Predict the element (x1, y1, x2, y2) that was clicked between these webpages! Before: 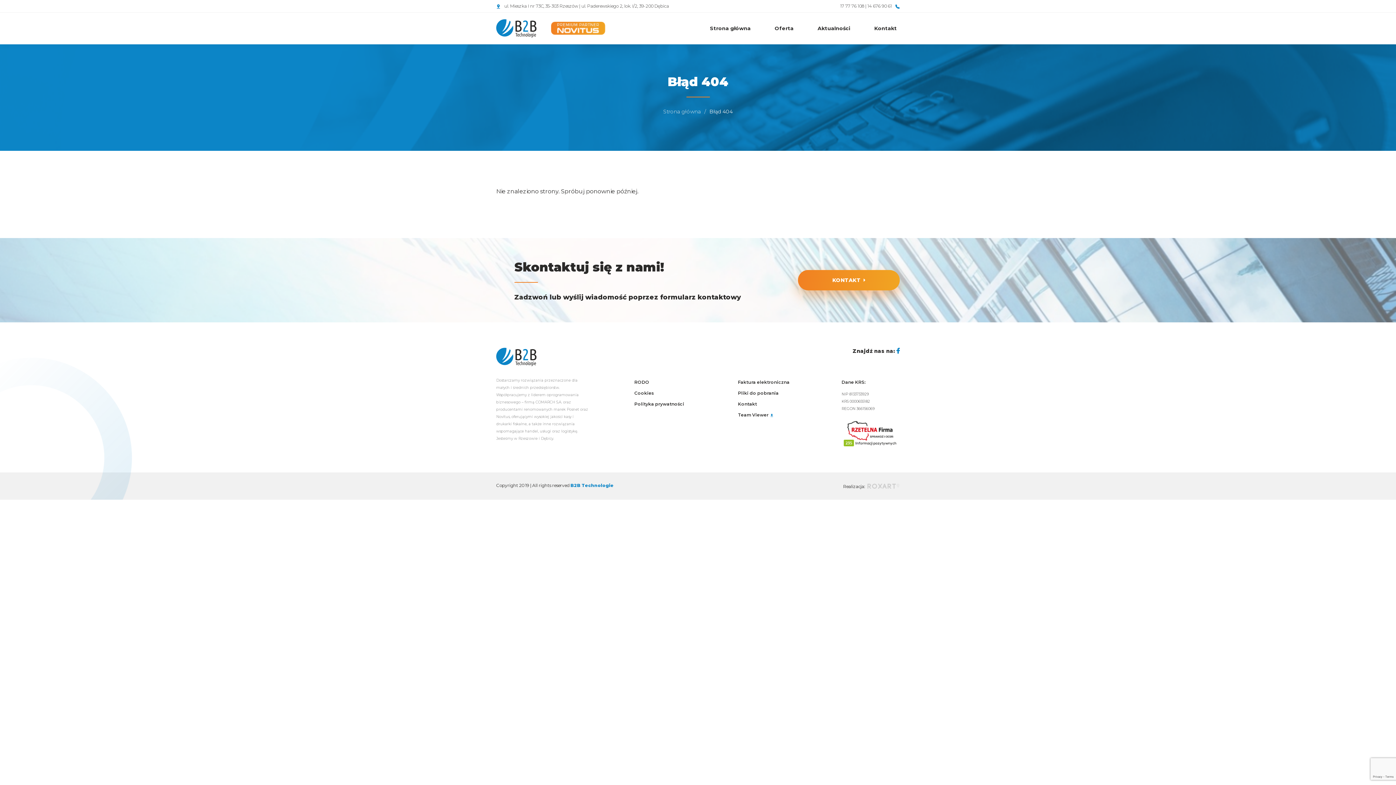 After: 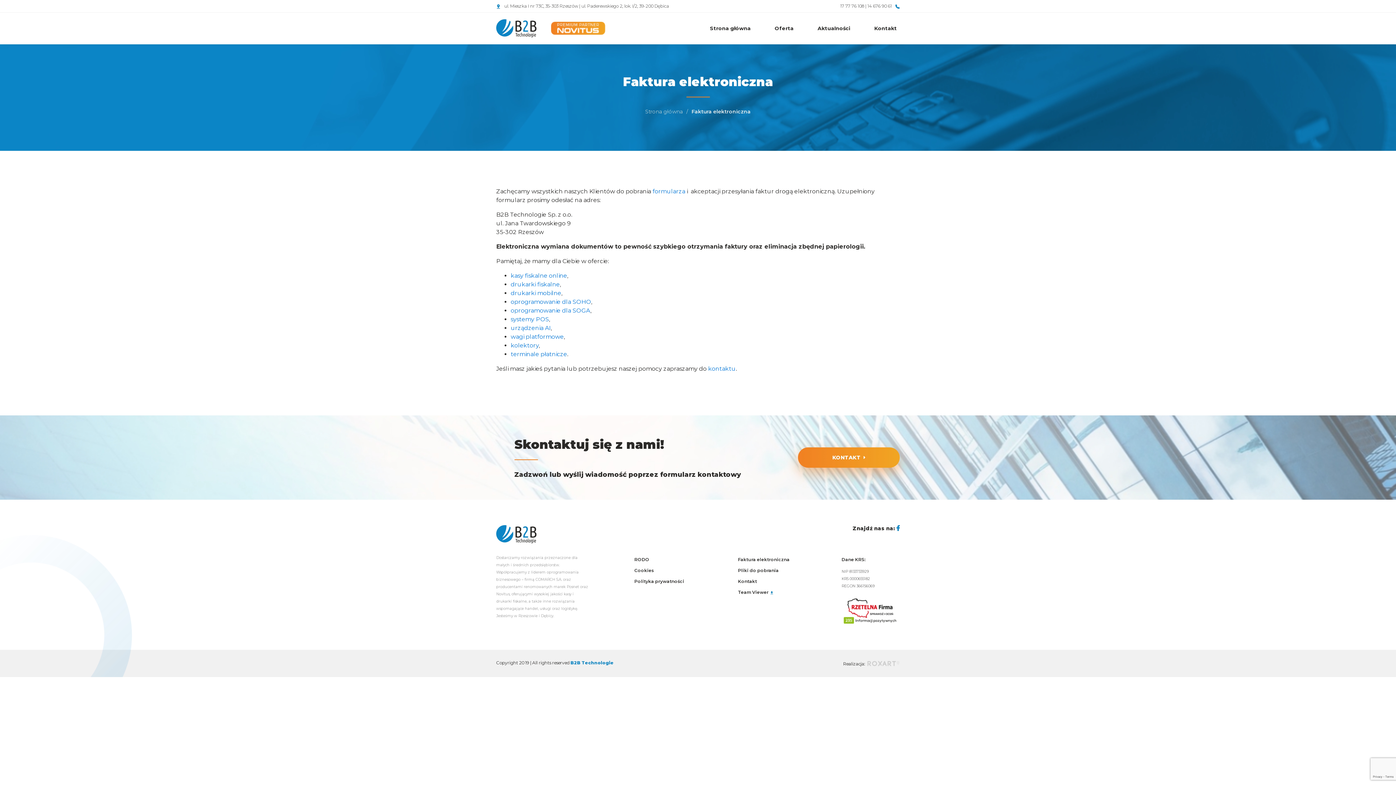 Action: bbox: (738, 379, 789, 385) label: Faktura elektroniczna